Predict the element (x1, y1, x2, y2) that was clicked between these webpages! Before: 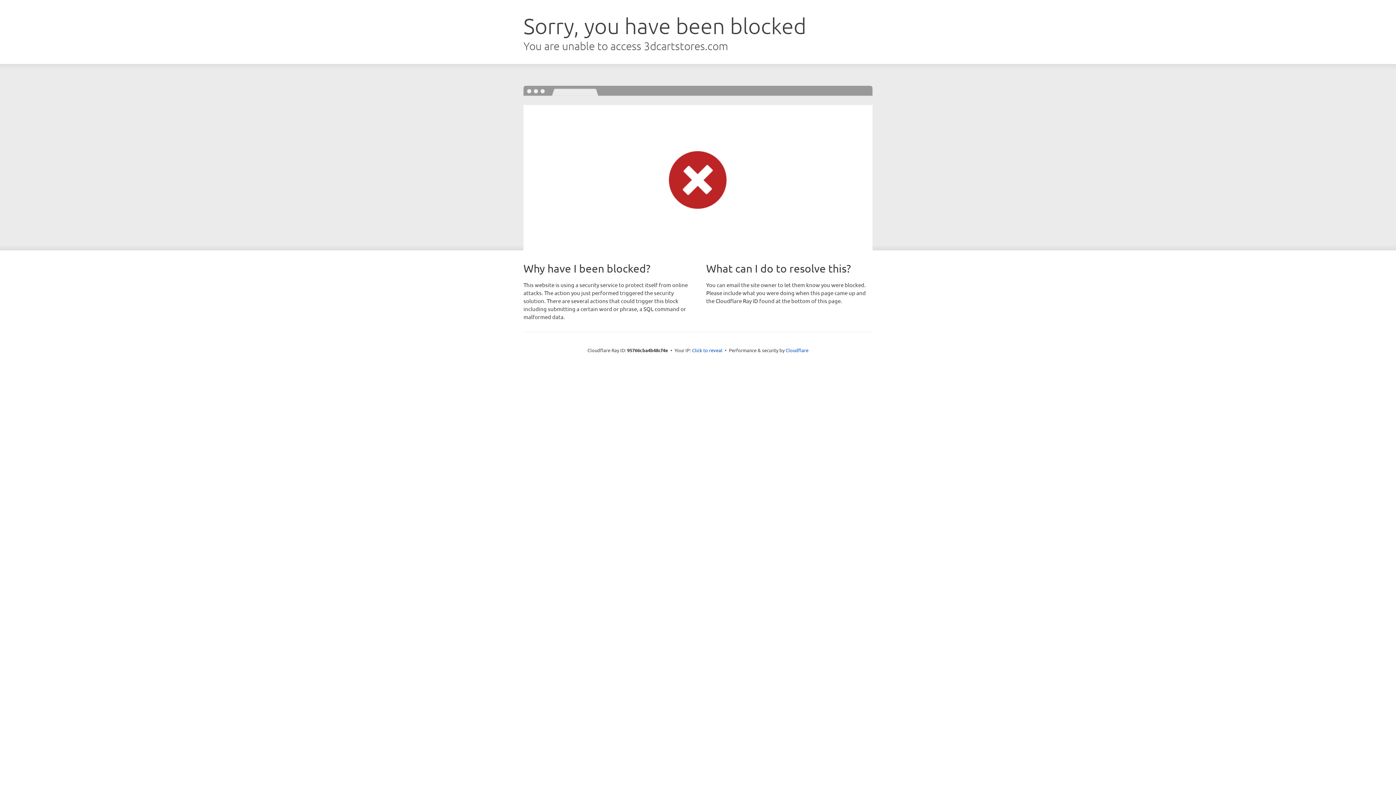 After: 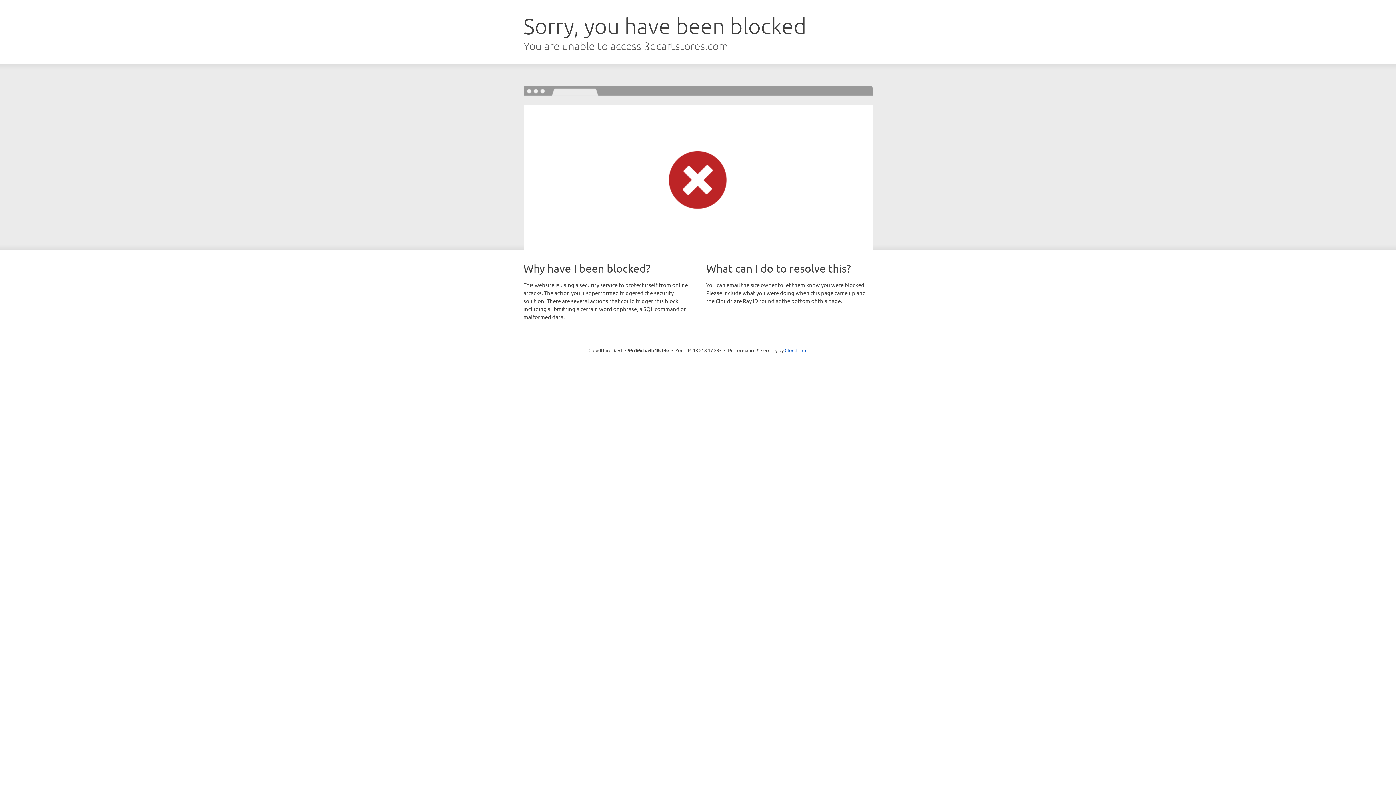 Action: bbox: (692, 346, 722, 353) label: Click to reveal